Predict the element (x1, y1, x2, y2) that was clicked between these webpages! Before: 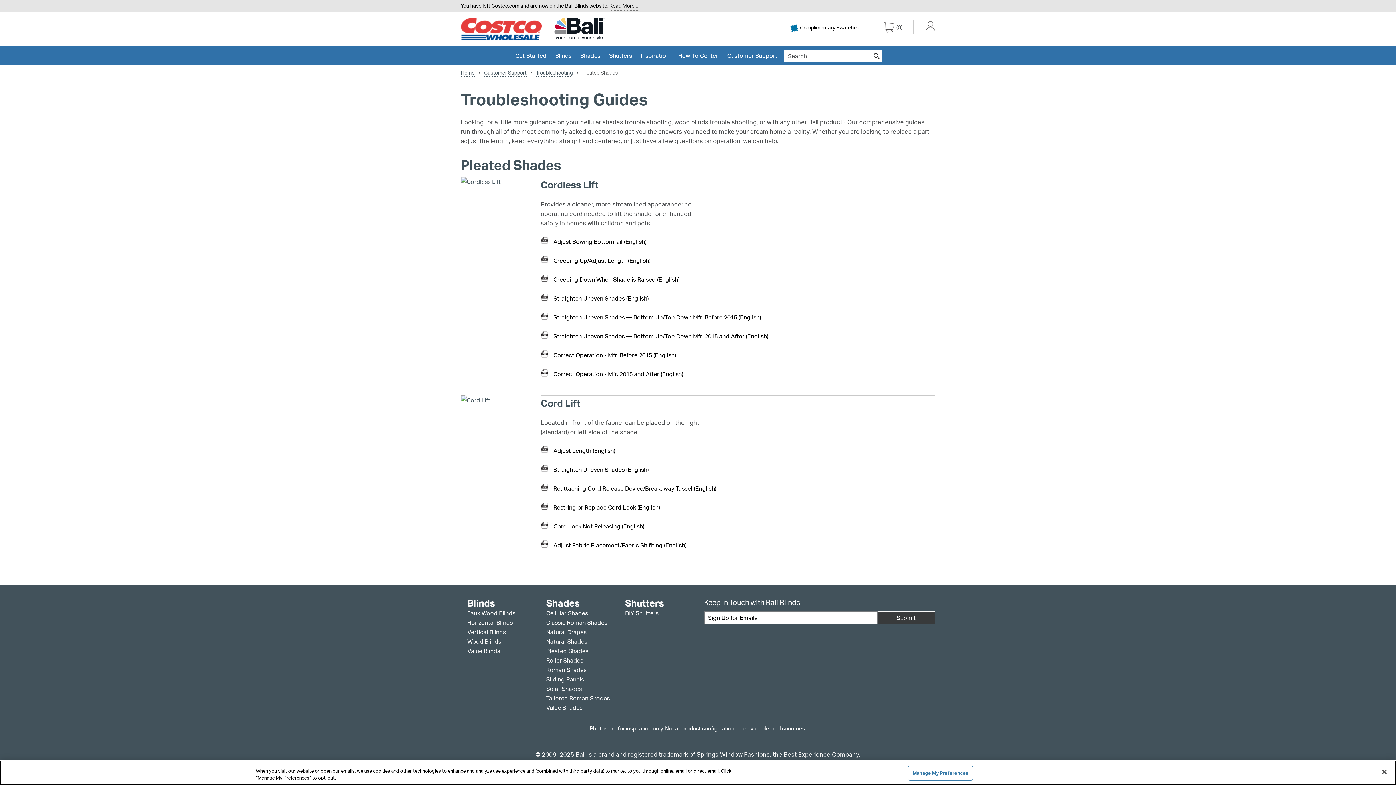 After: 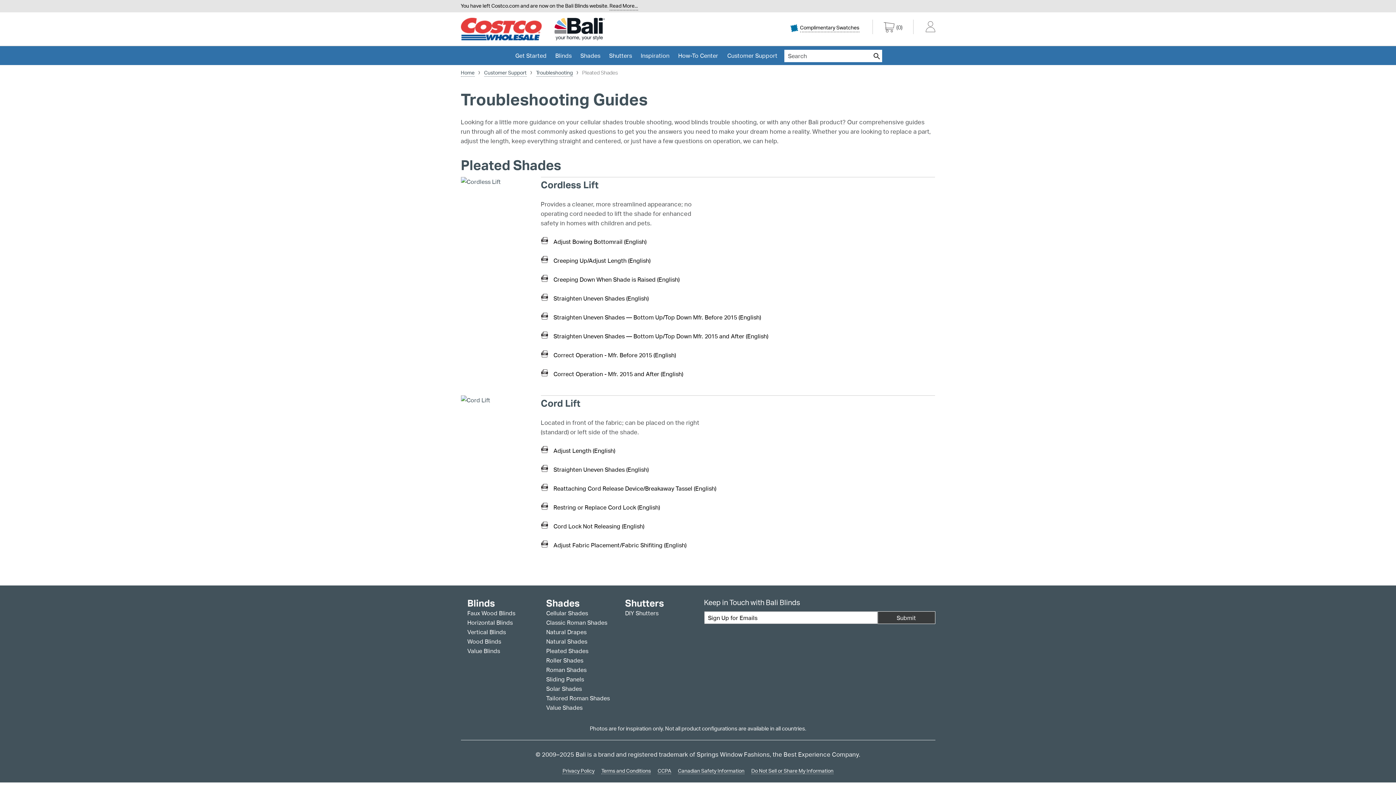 Action: bbox: (540, 484, 935, 493) label: Reattaching Cord Release Device/Breakaway Tassel (English)